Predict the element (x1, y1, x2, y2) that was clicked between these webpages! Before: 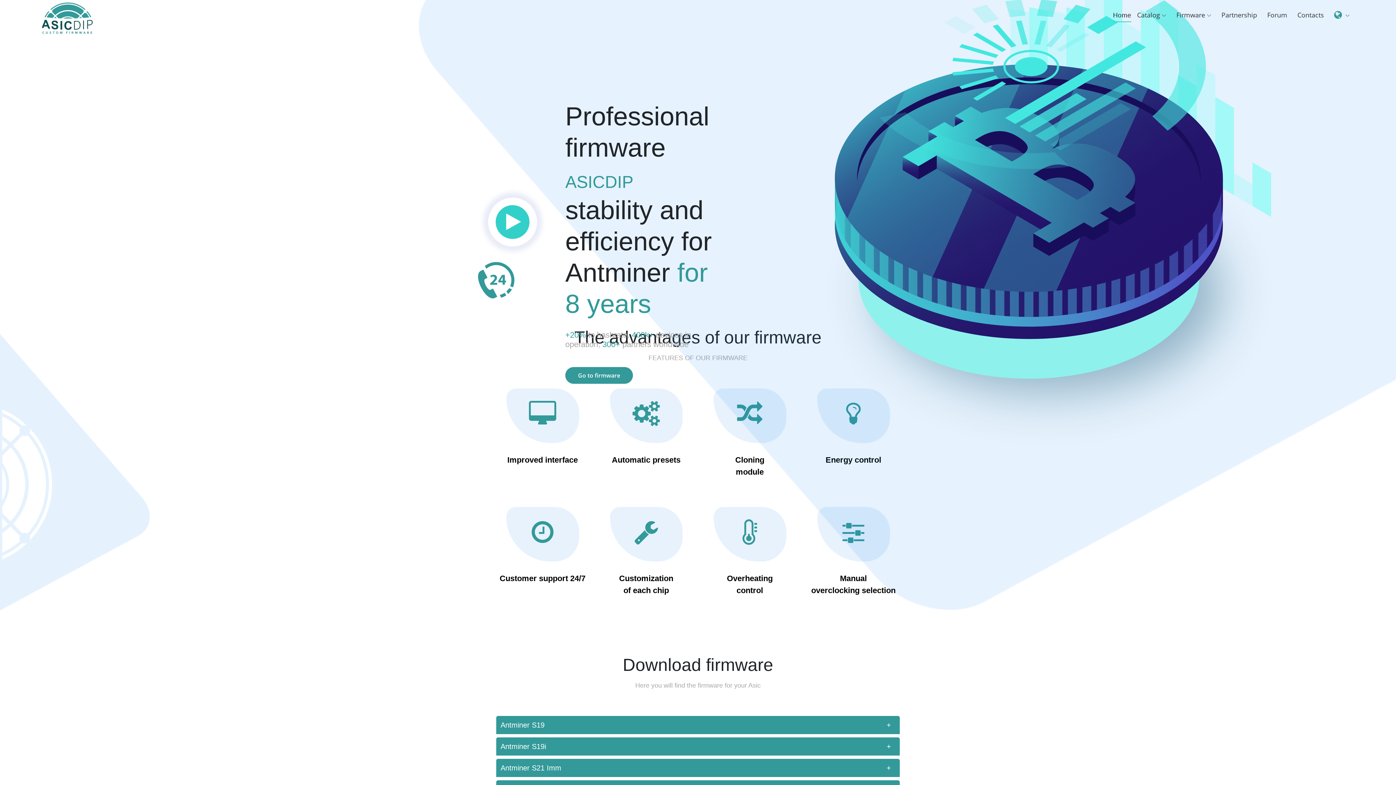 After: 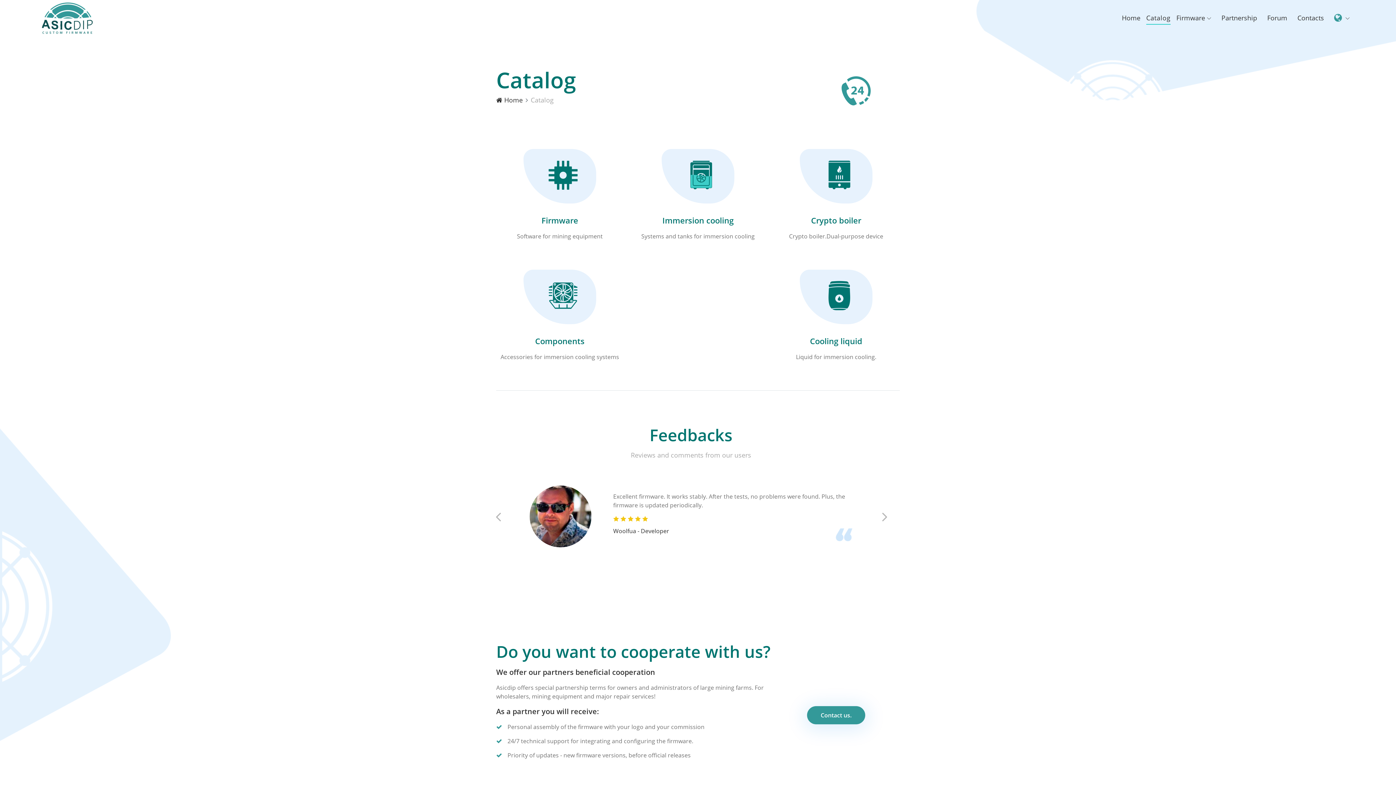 Action: bbox: (1133, 8, 1170, 21) label: Catalog